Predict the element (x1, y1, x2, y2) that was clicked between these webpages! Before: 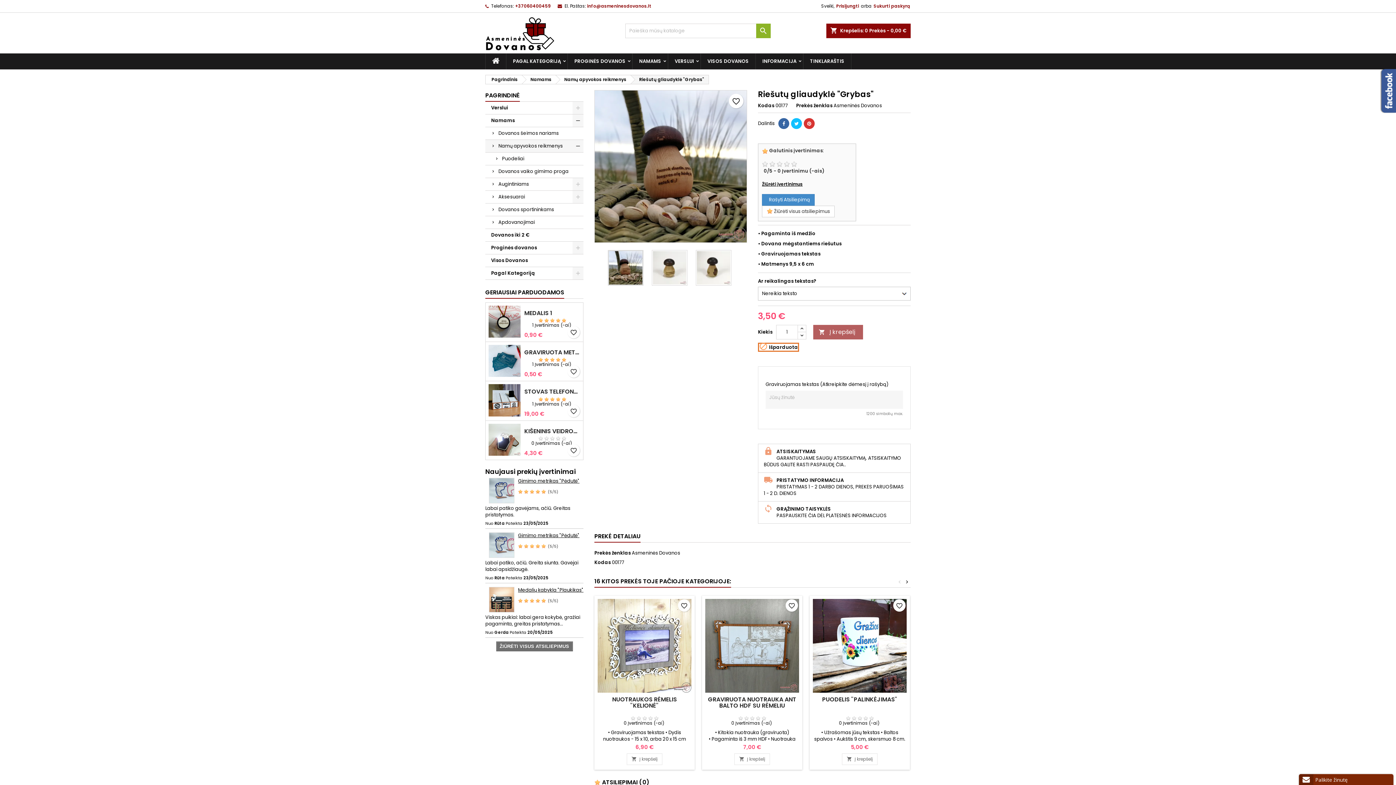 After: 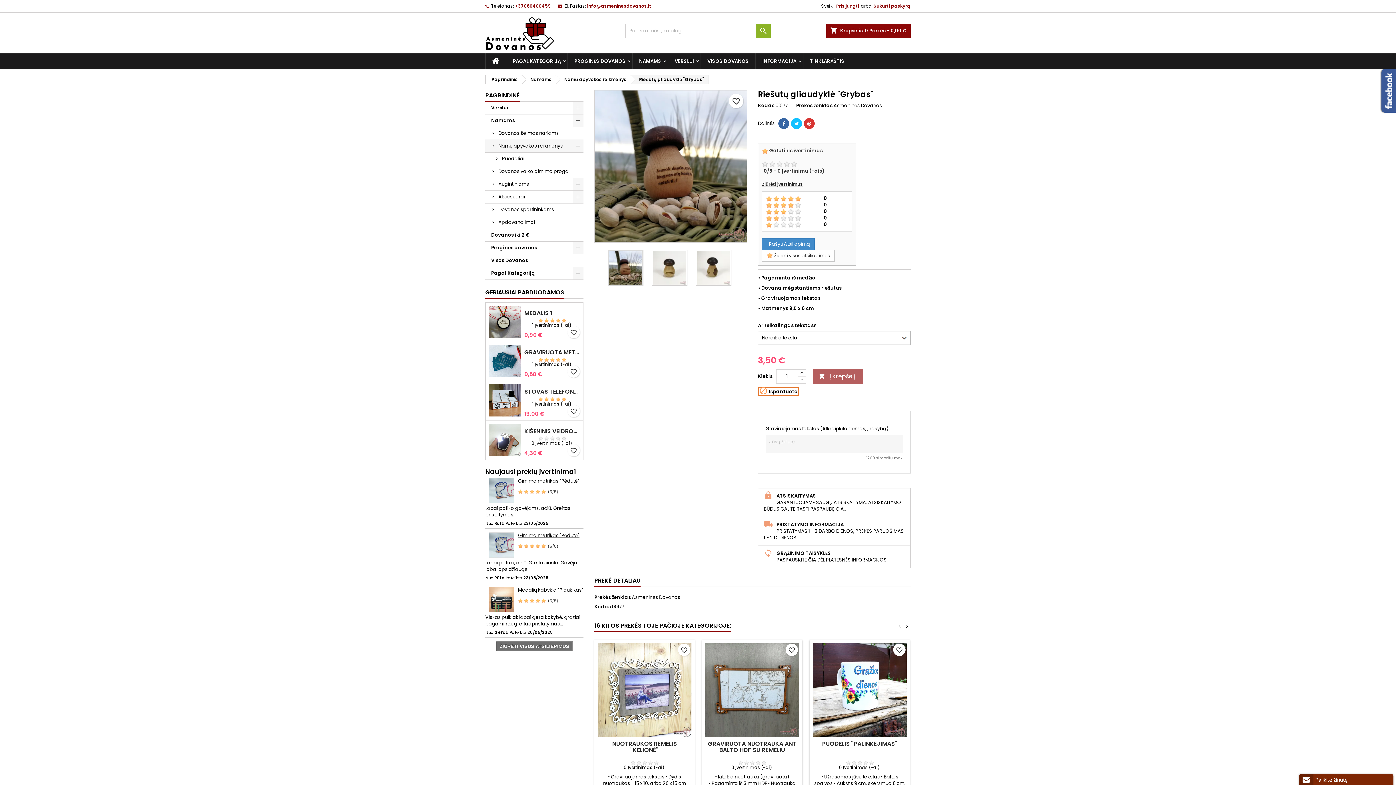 Action: bbox: (762, 181, 802, 187) label: Žiūrėti įvertinimus